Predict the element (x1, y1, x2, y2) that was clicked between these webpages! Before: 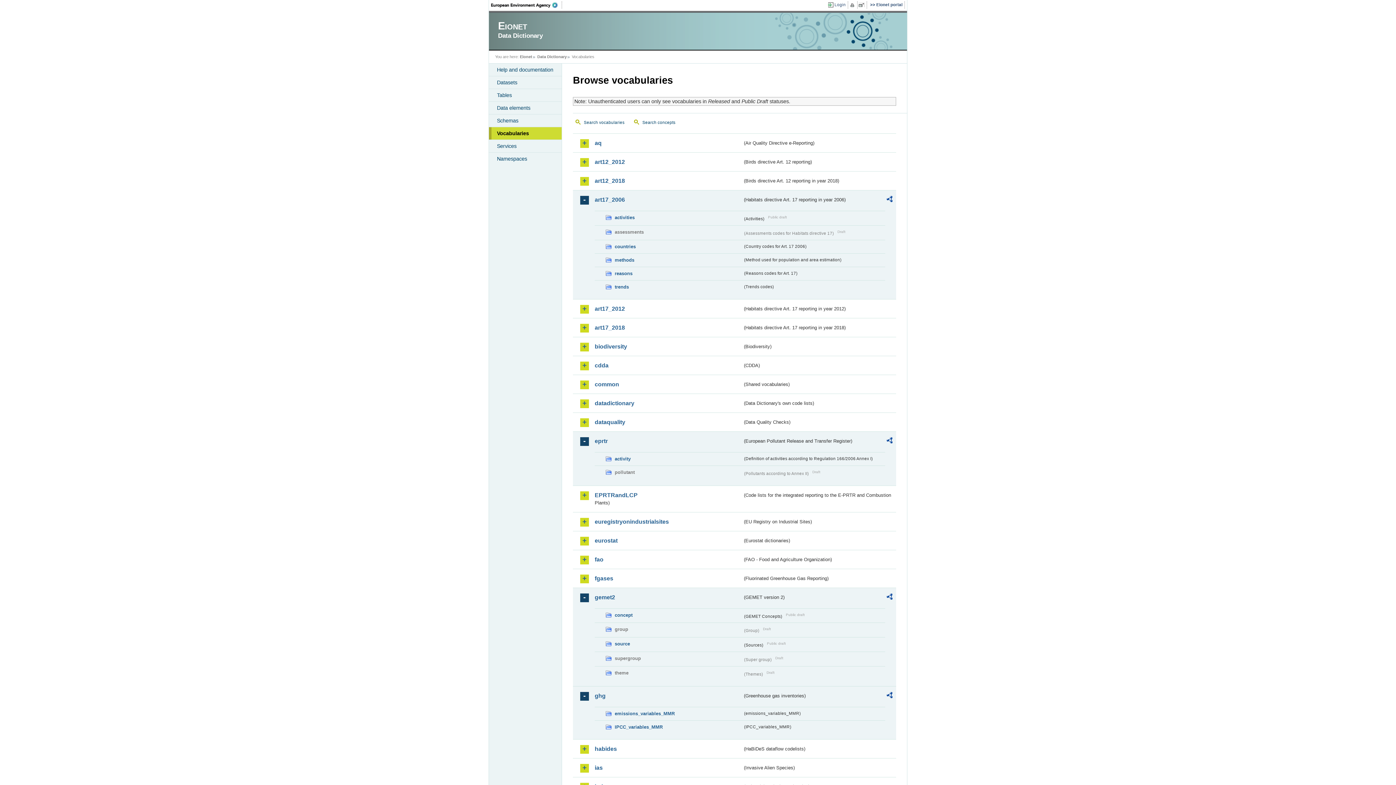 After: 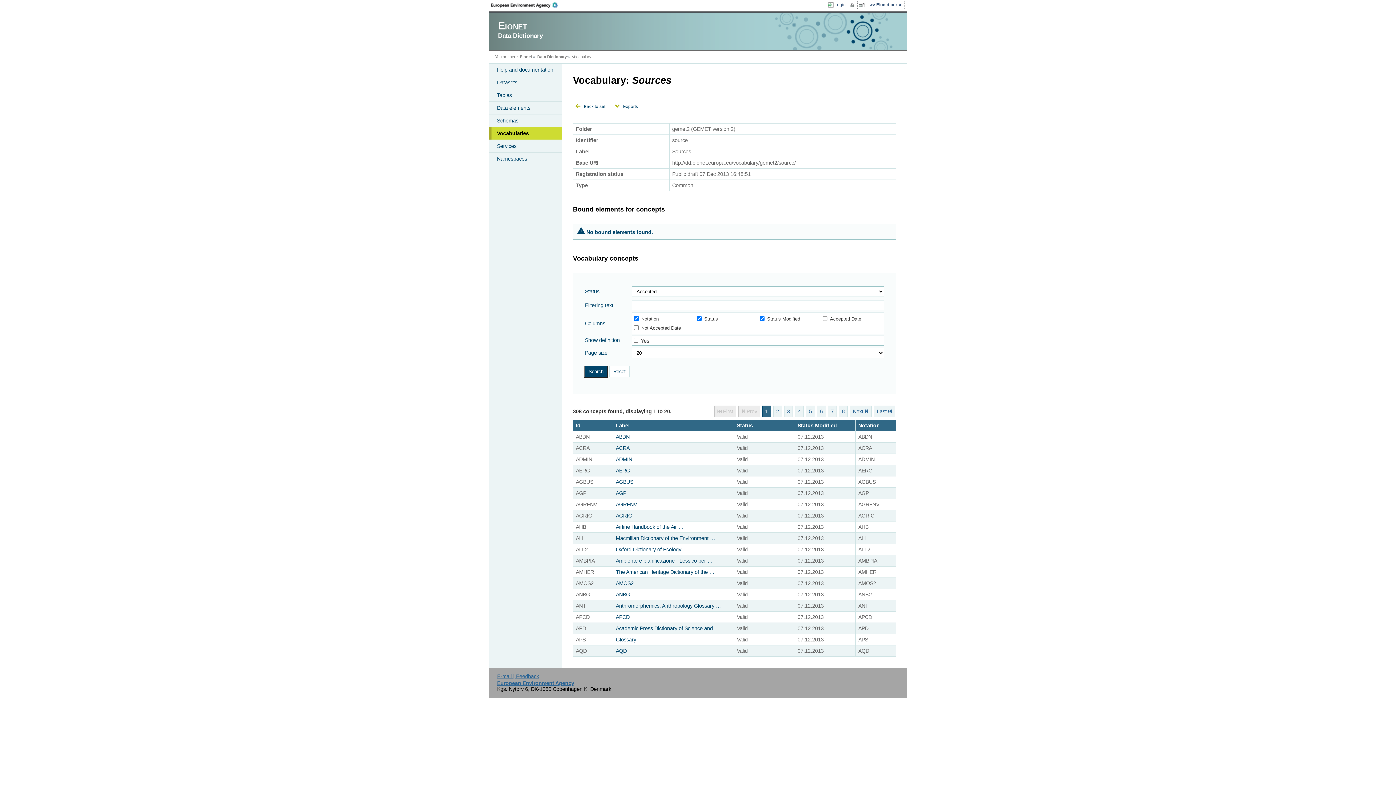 Action: label: source bbox: (605, 640, 742, 648)